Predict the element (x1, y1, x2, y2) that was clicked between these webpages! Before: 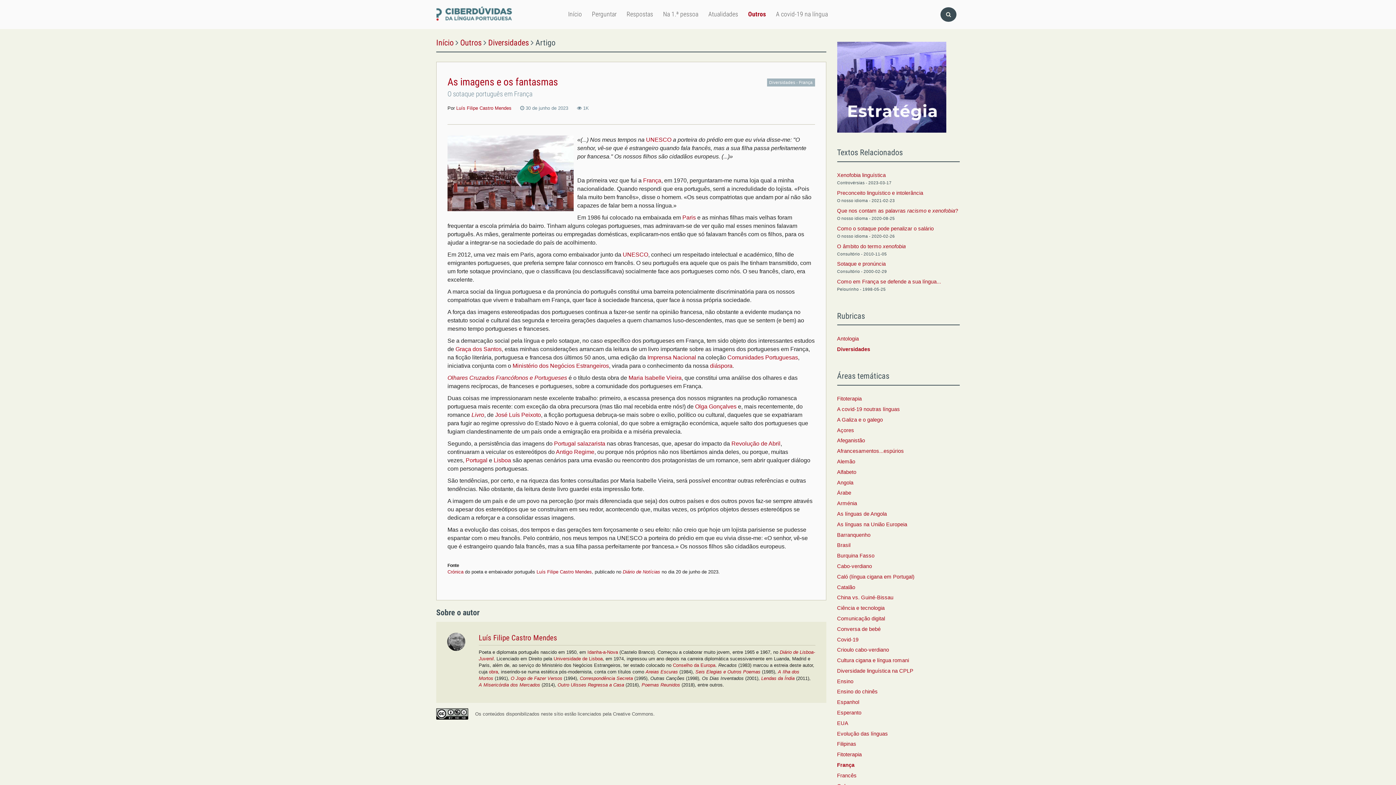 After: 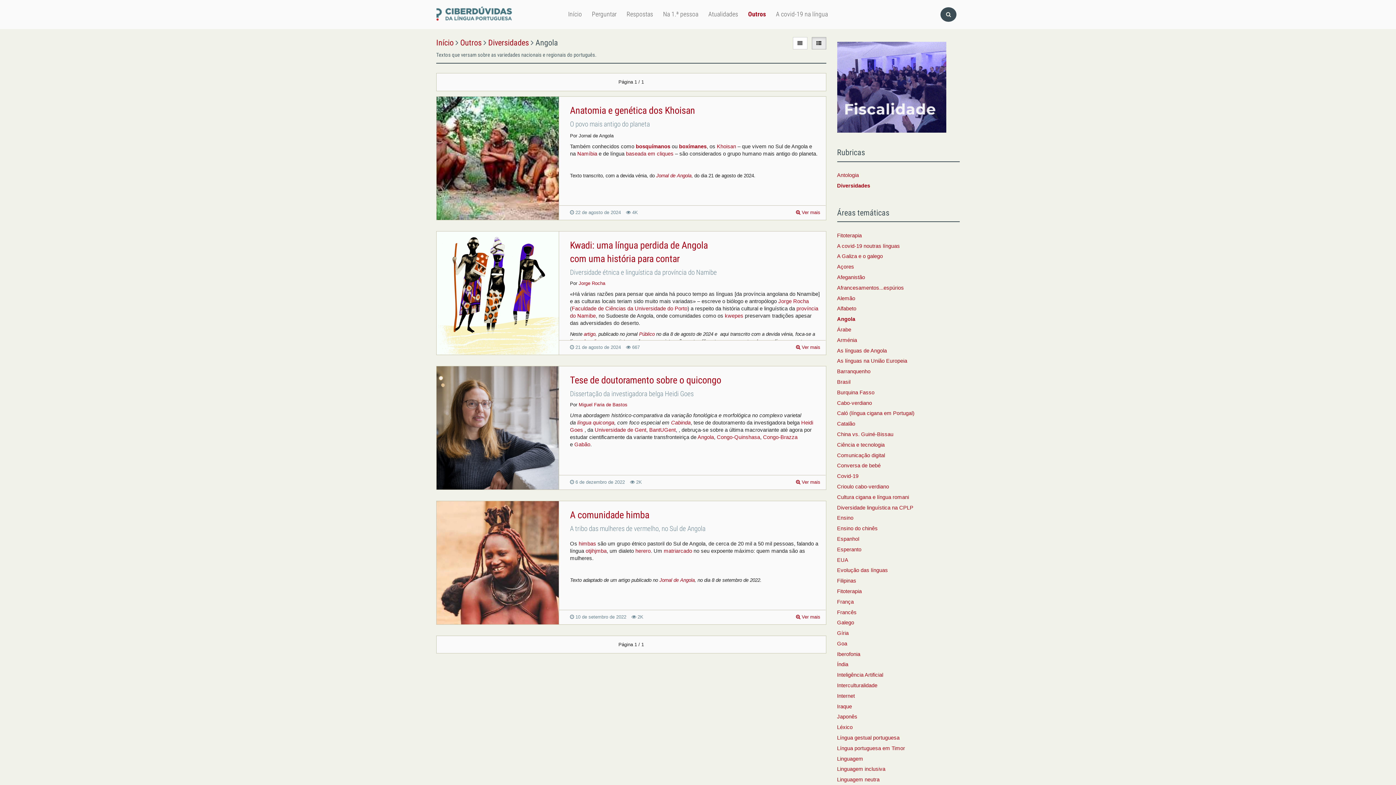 Action: label: Angola bbox: (837, 479, 853, 485)